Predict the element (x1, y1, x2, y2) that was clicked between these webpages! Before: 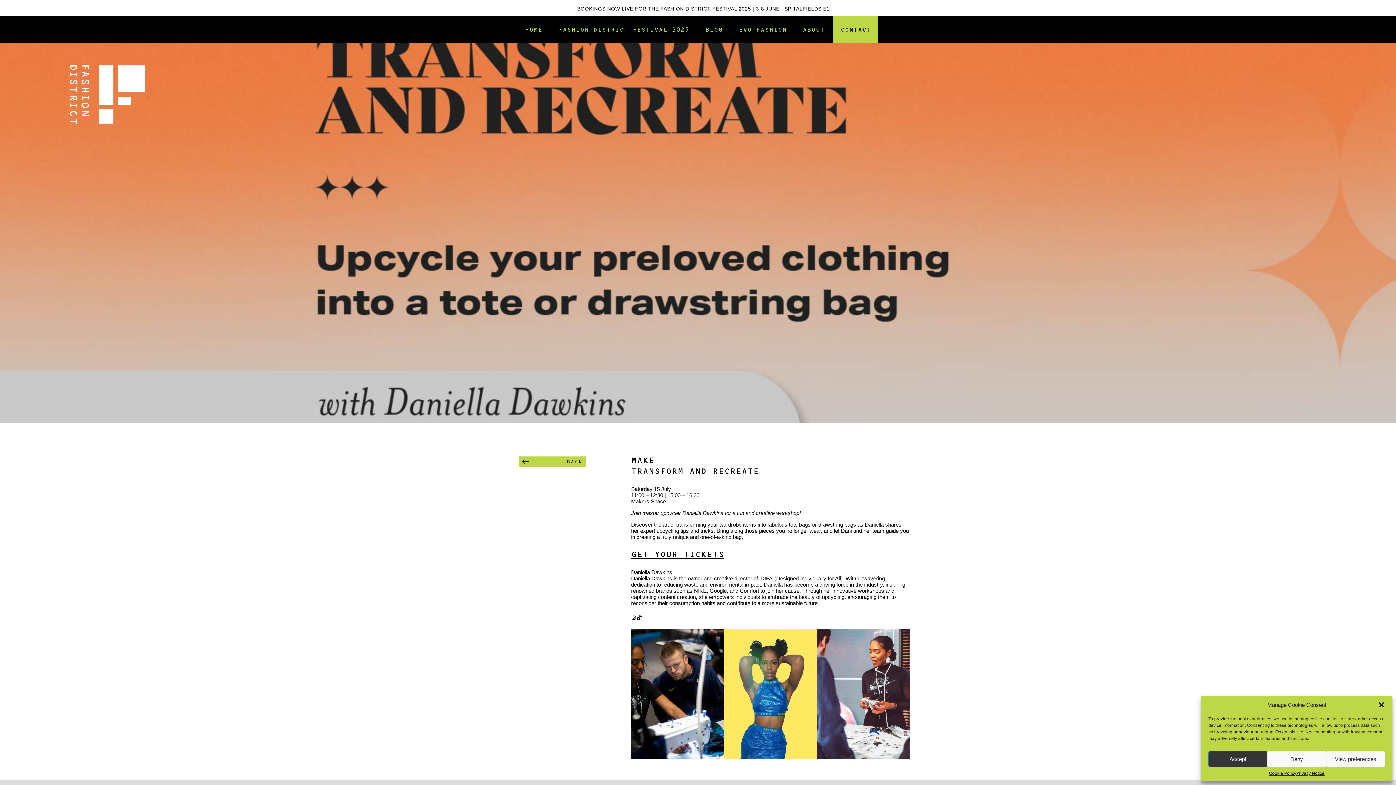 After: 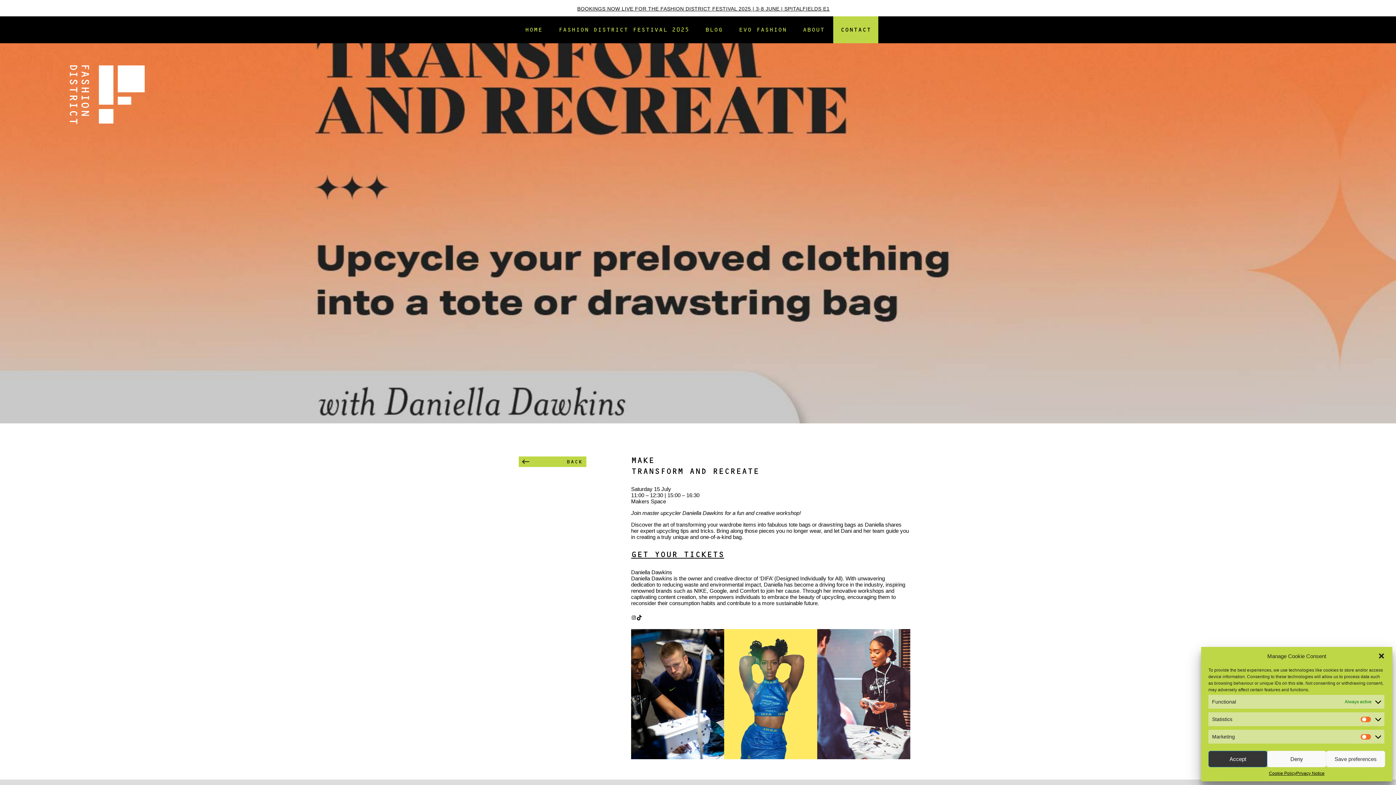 Action: bbox: (1326, 751, 1385, 767) label: View preferences